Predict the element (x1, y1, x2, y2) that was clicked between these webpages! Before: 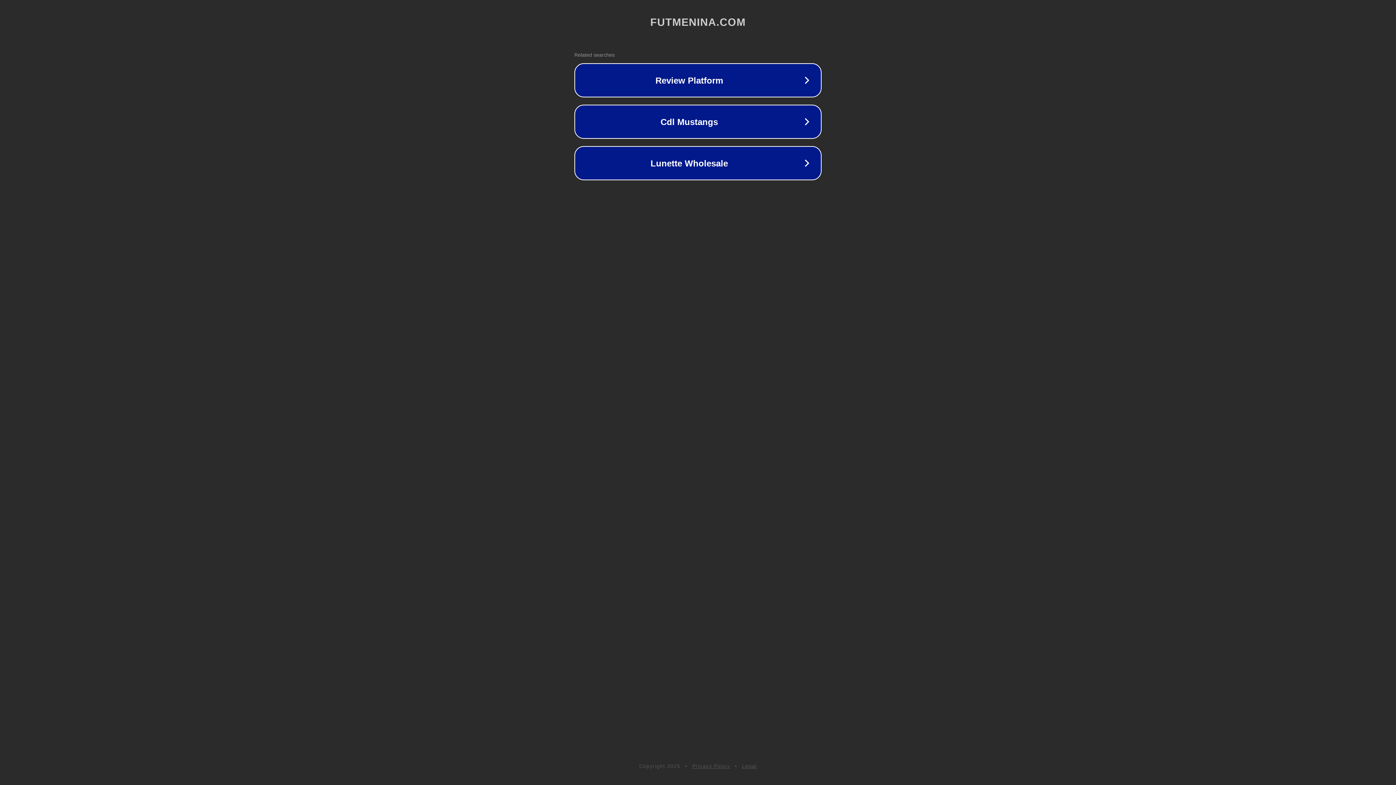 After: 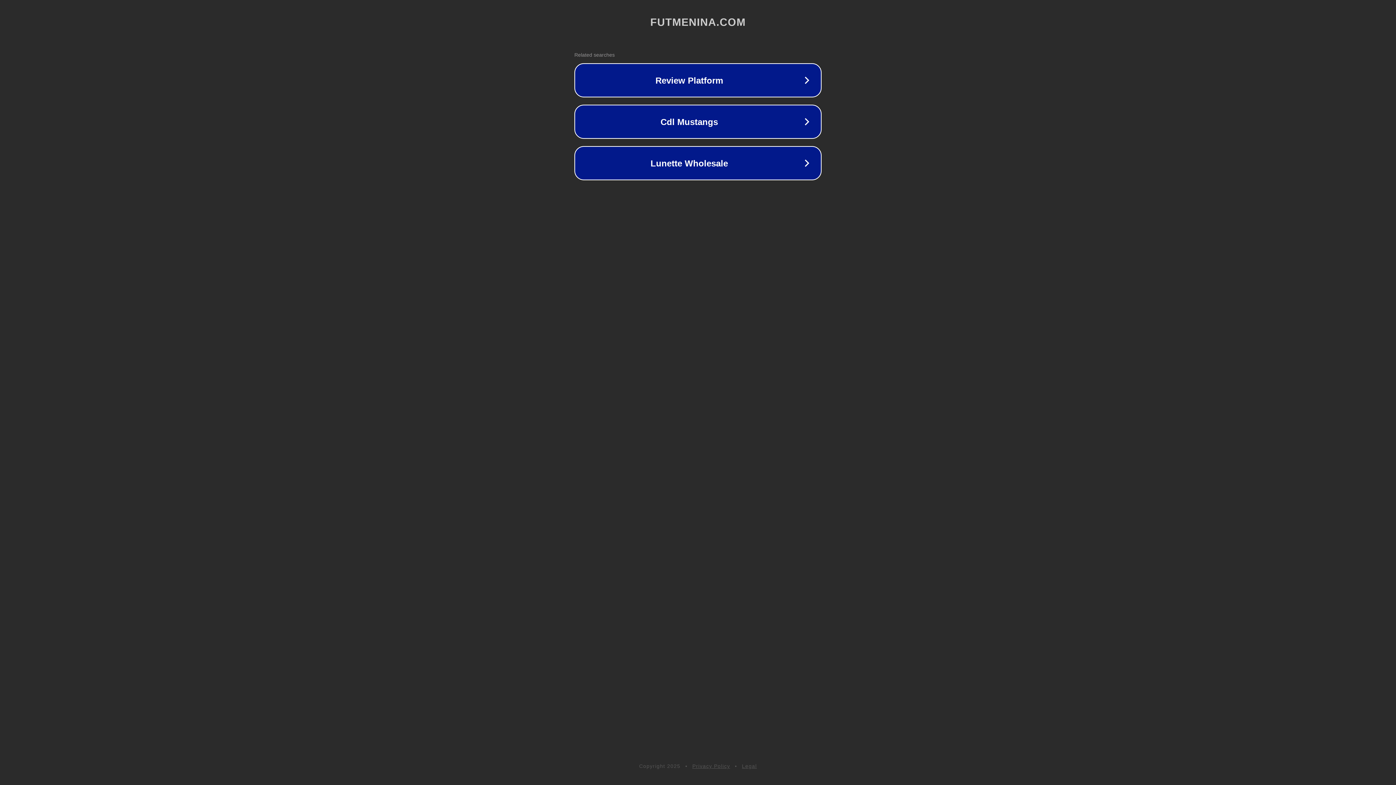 Action: bbox: (742, 763, 757, 769) label: Legal